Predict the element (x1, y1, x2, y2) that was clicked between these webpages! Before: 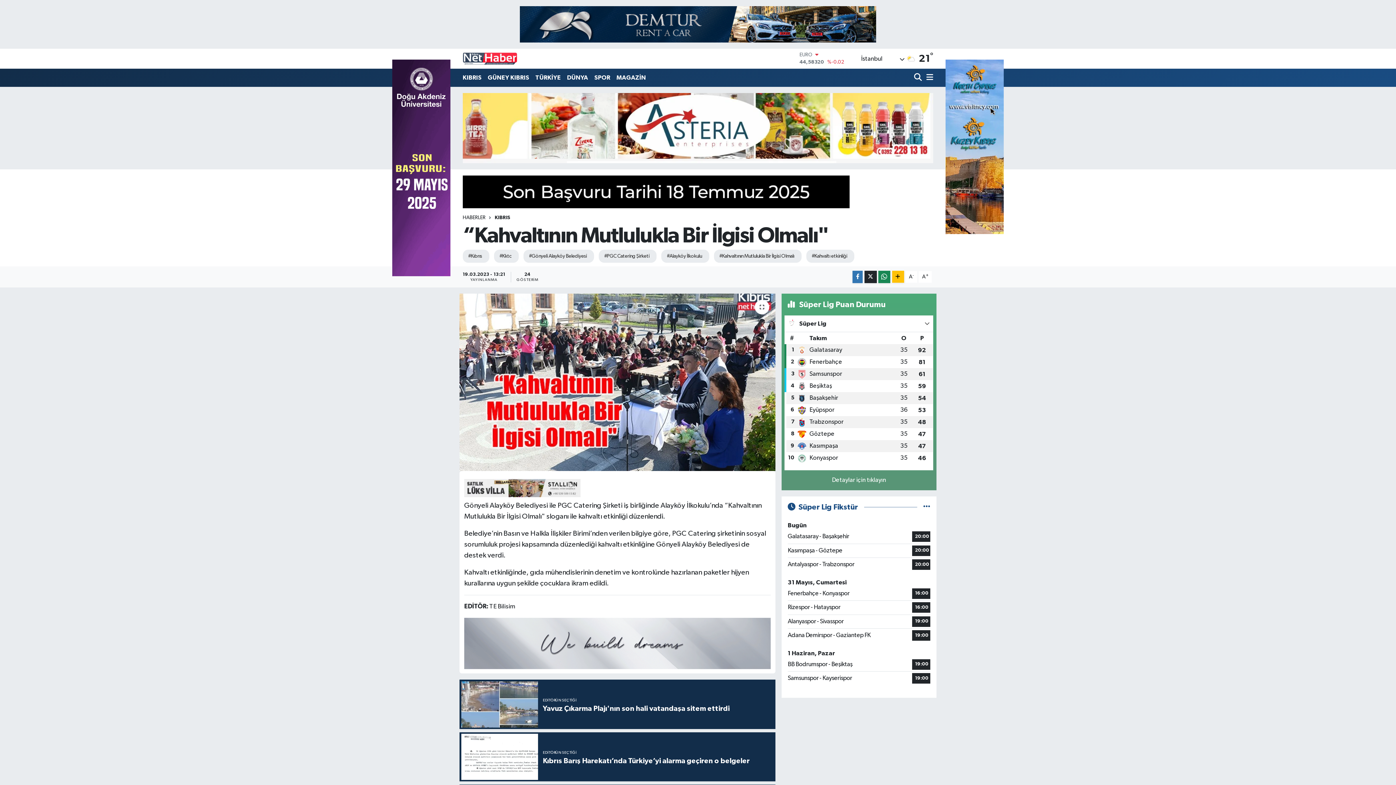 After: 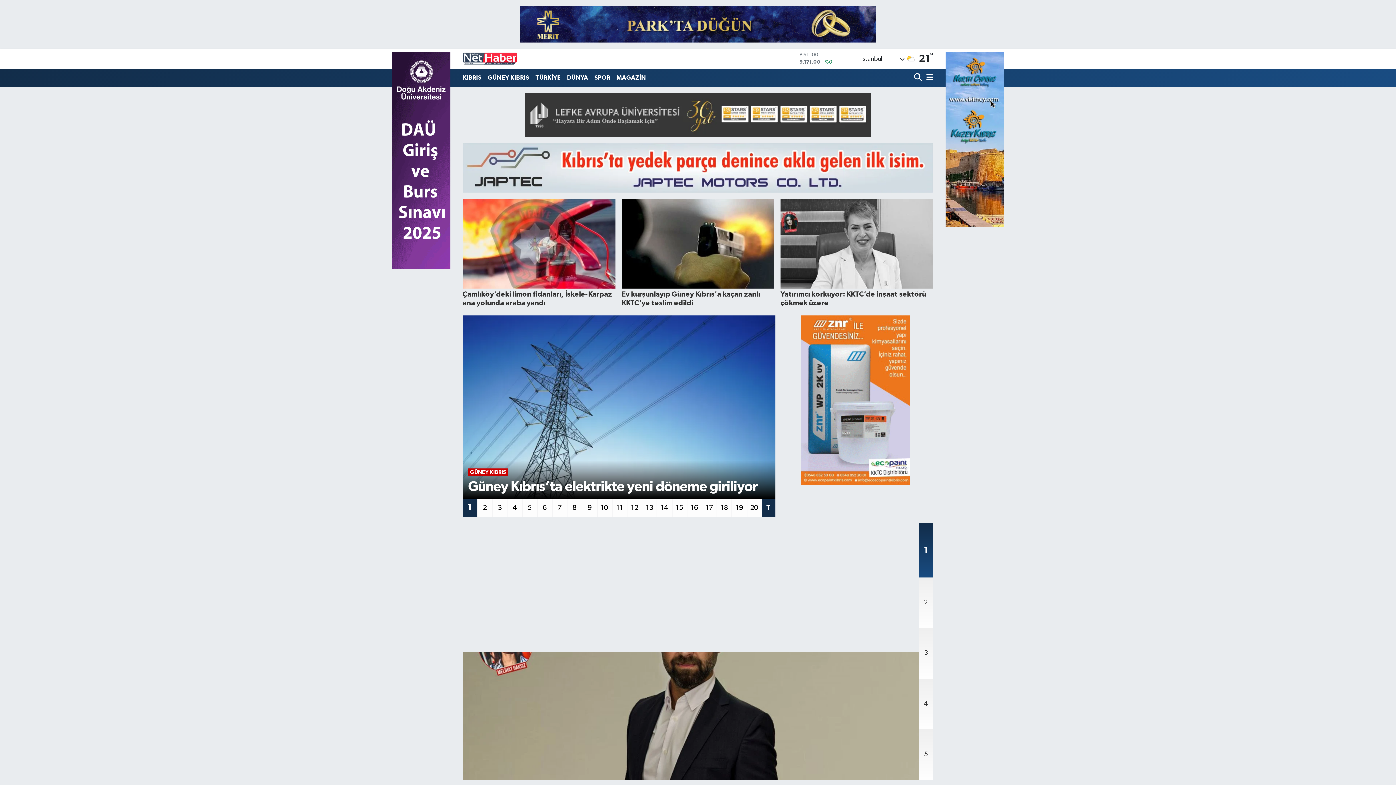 Action: bbox: (462, 50, 517, 66)